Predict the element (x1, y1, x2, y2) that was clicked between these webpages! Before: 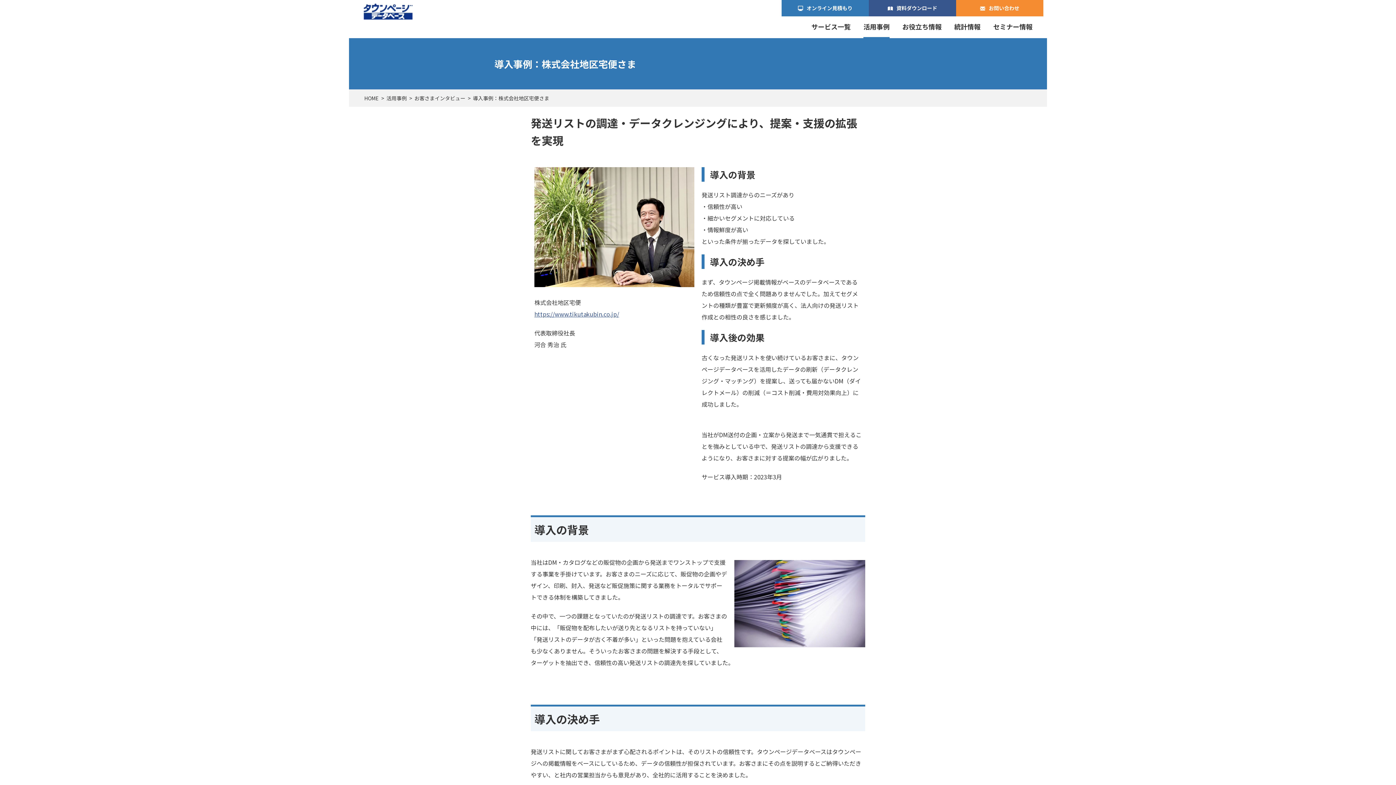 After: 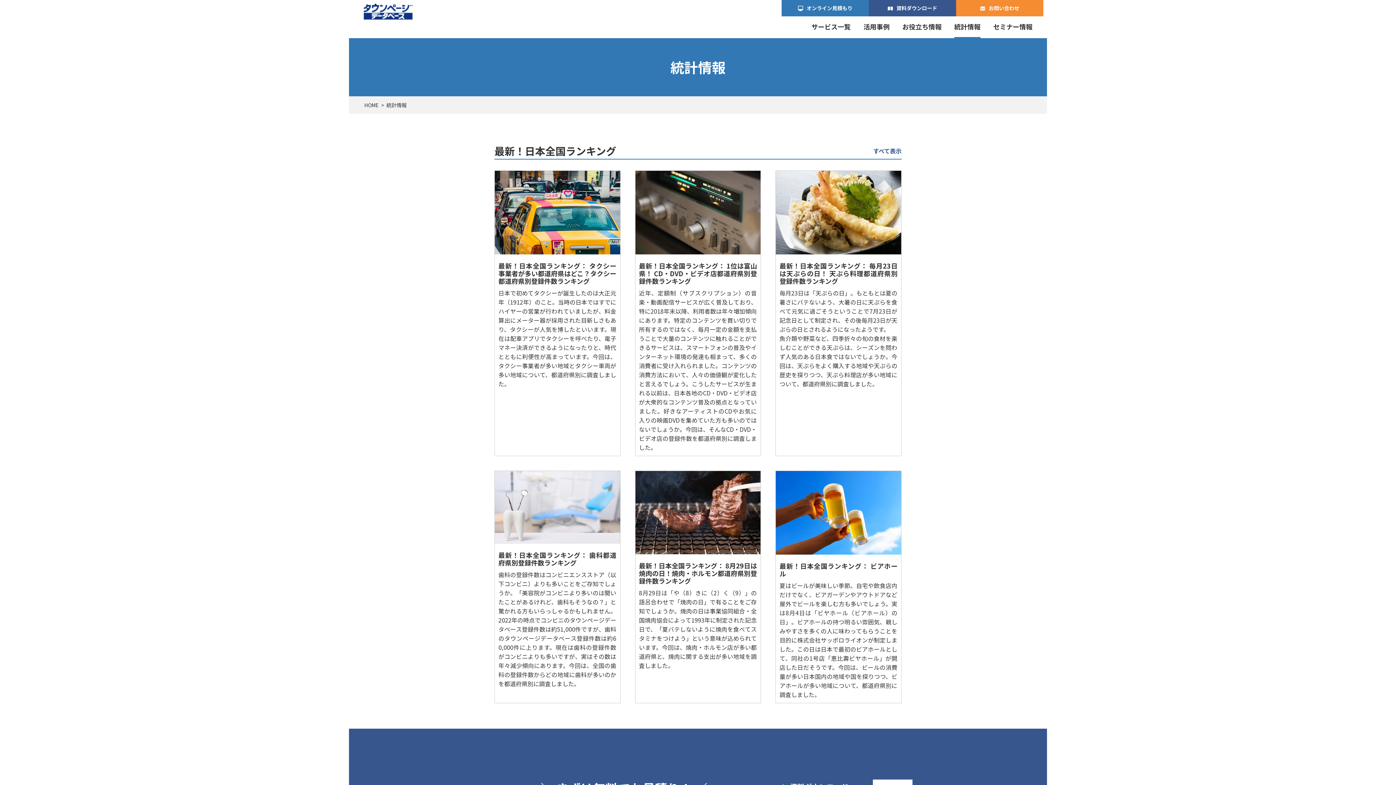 Action: label: 統計情報 bbox: (954, 22, 980, 30)